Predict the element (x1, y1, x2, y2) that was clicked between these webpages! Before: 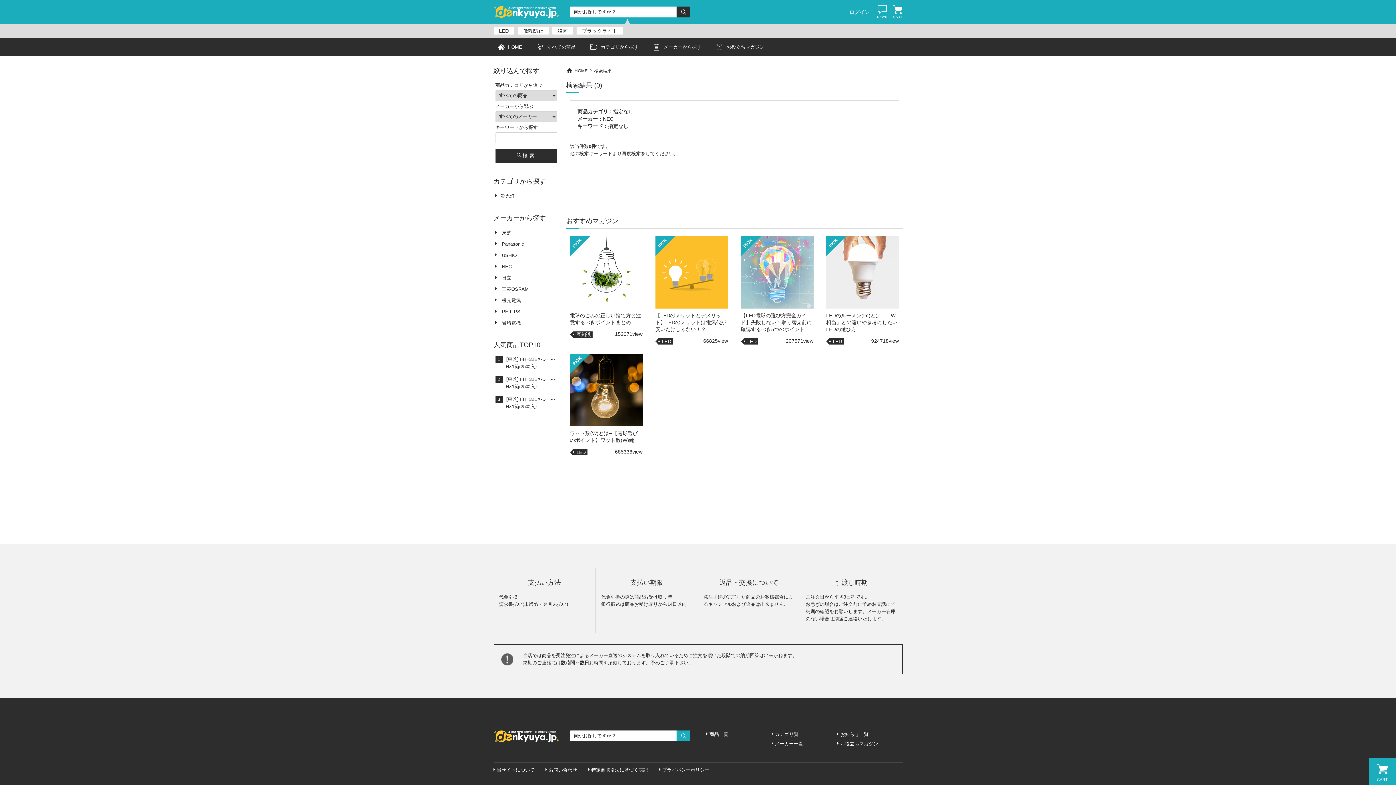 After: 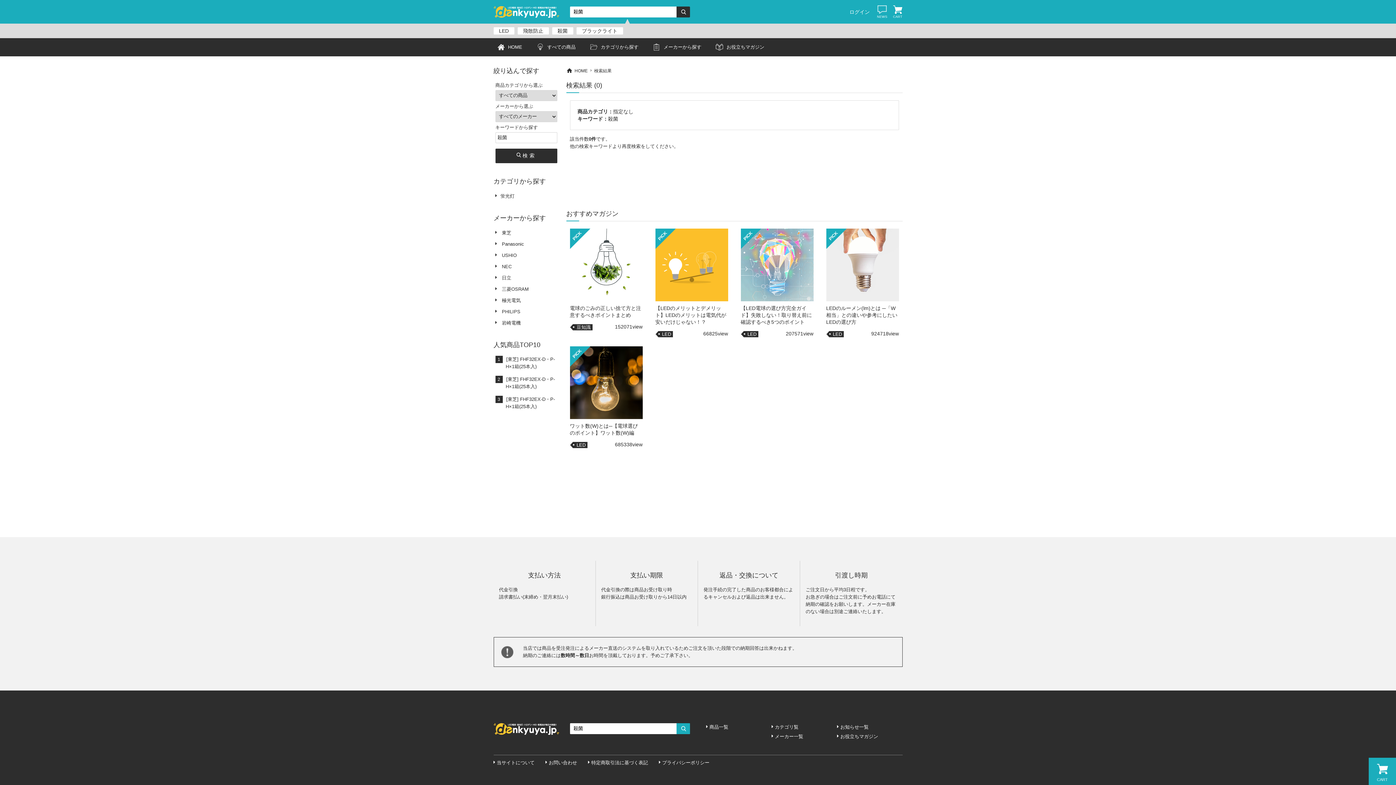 Action: bbox: (552, 27, 573, 34) label: 殺菌